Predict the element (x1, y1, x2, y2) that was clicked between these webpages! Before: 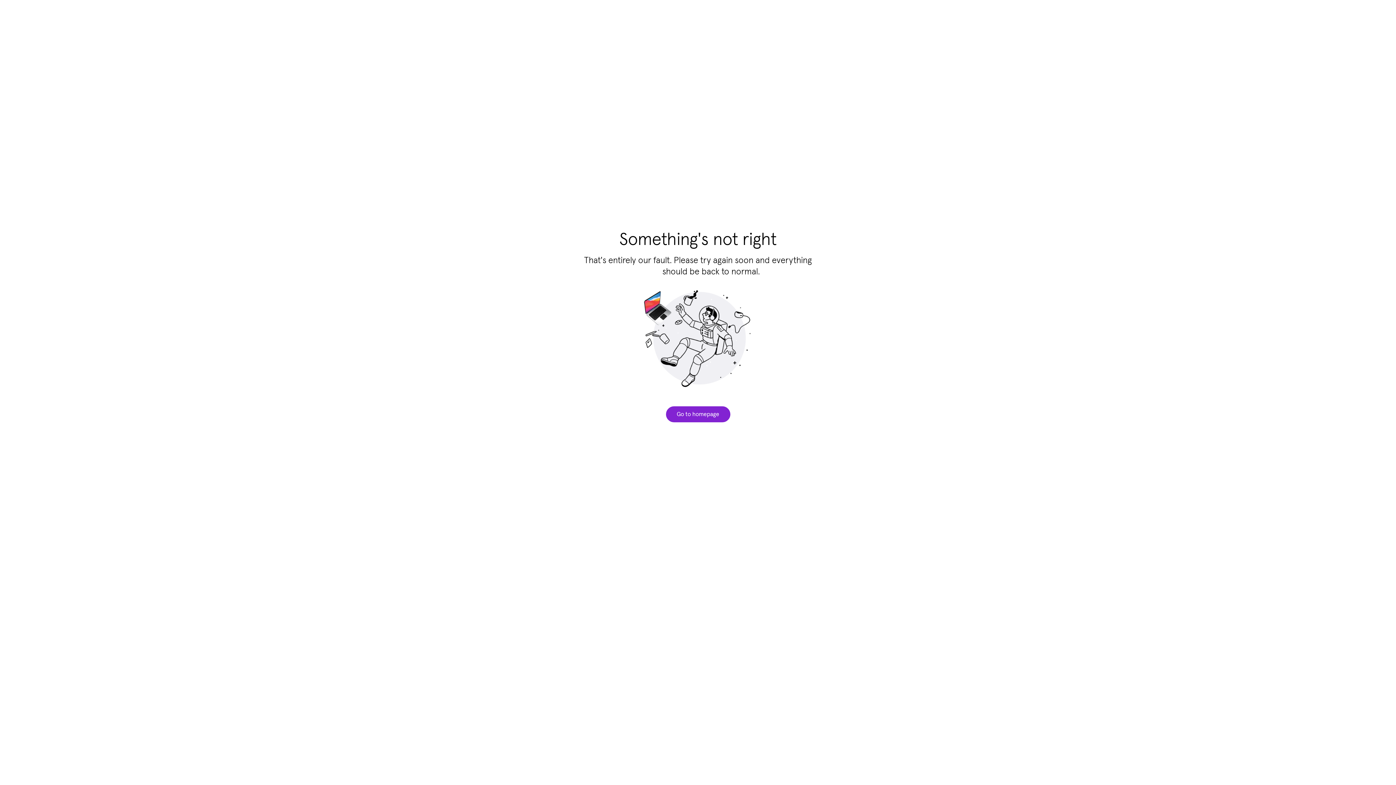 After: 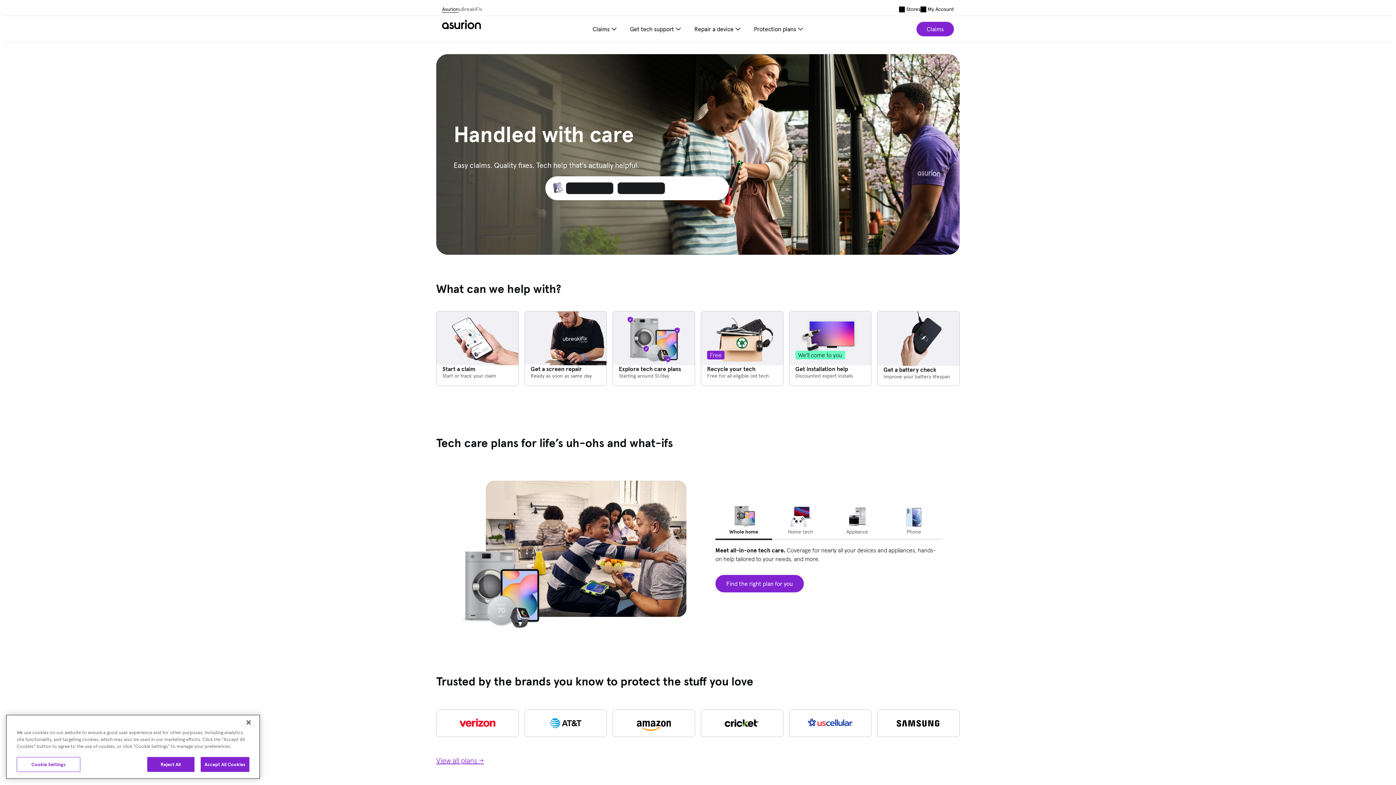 Action: label: Go to homepage bbox: (666, 406, 730, 422)